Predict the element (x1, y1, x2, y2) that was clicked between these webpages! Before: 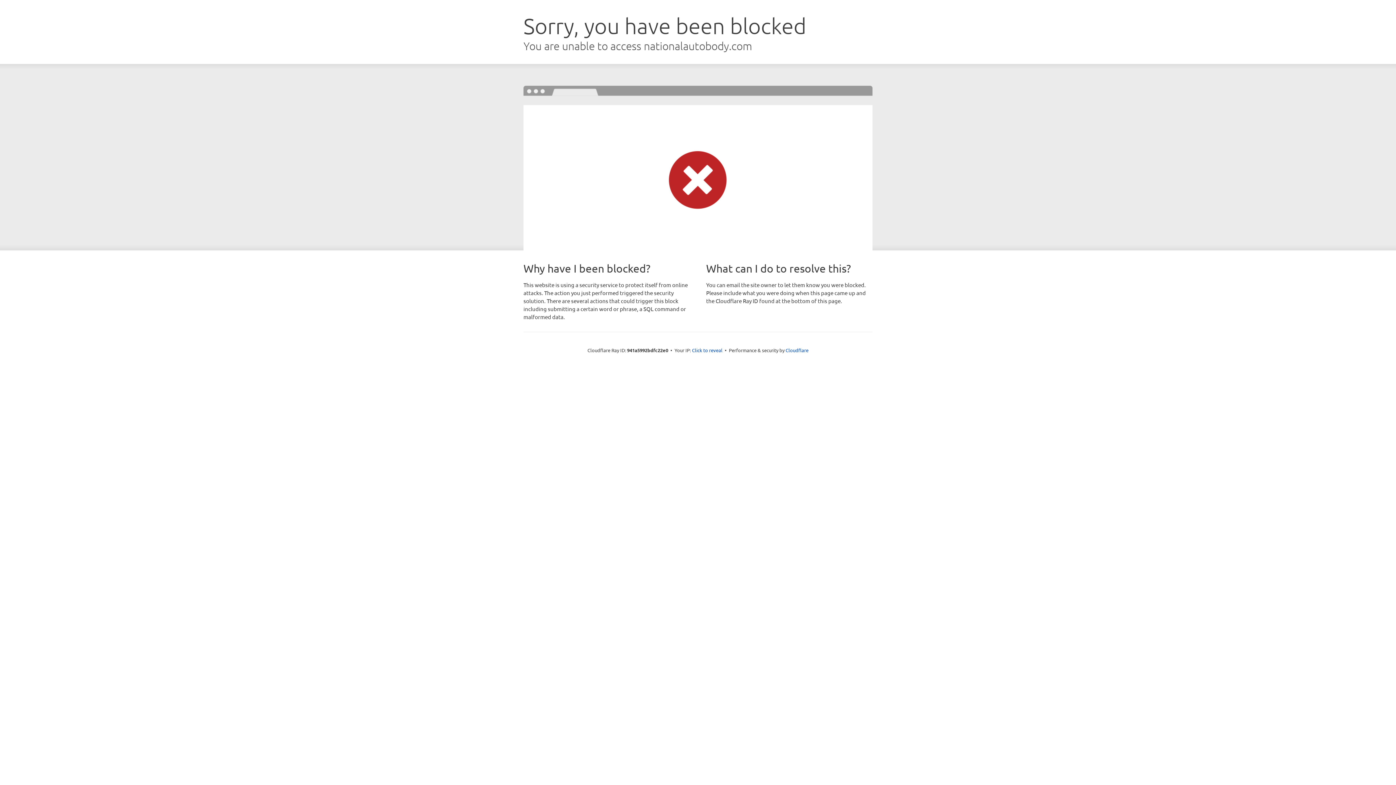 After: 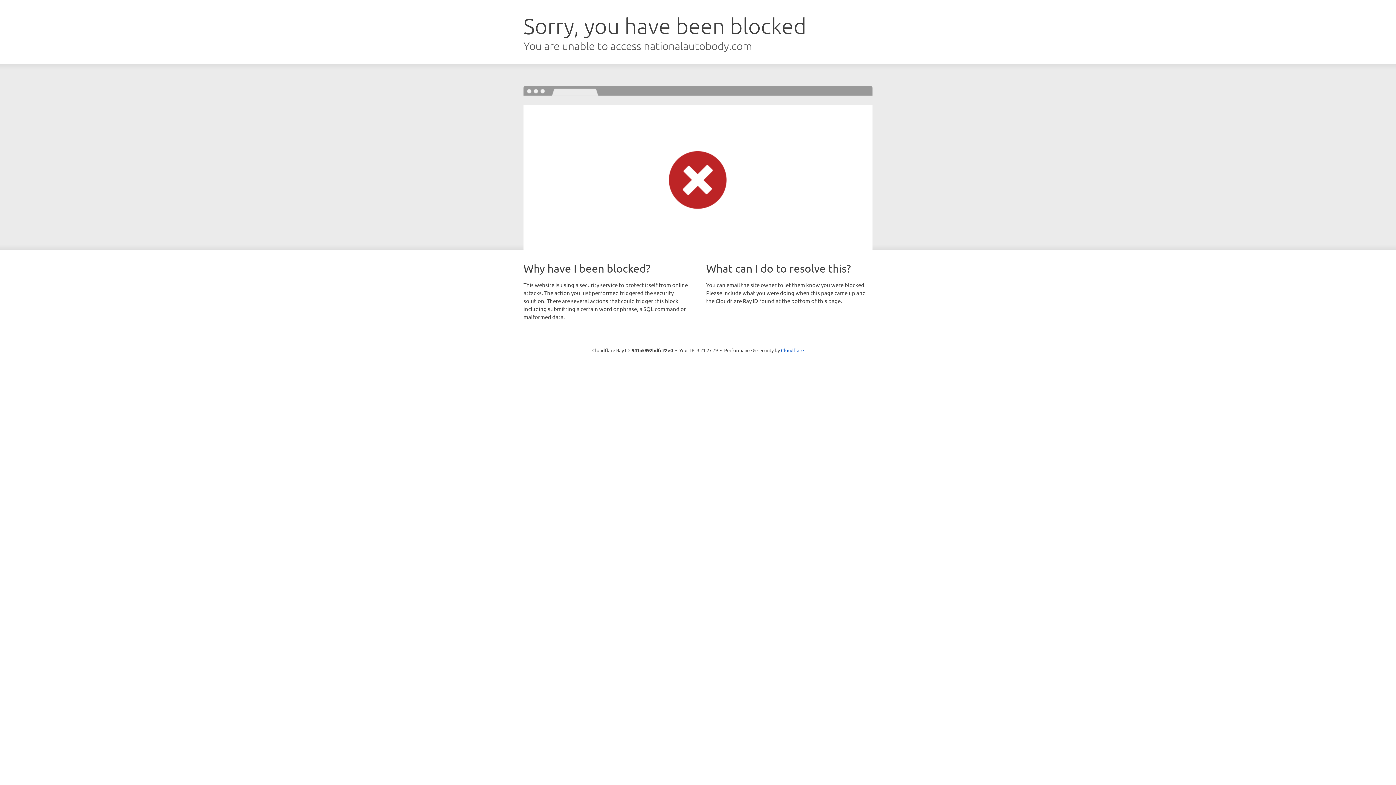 Action: bbox: (692, 346, 722, 353) label: Click to reveal